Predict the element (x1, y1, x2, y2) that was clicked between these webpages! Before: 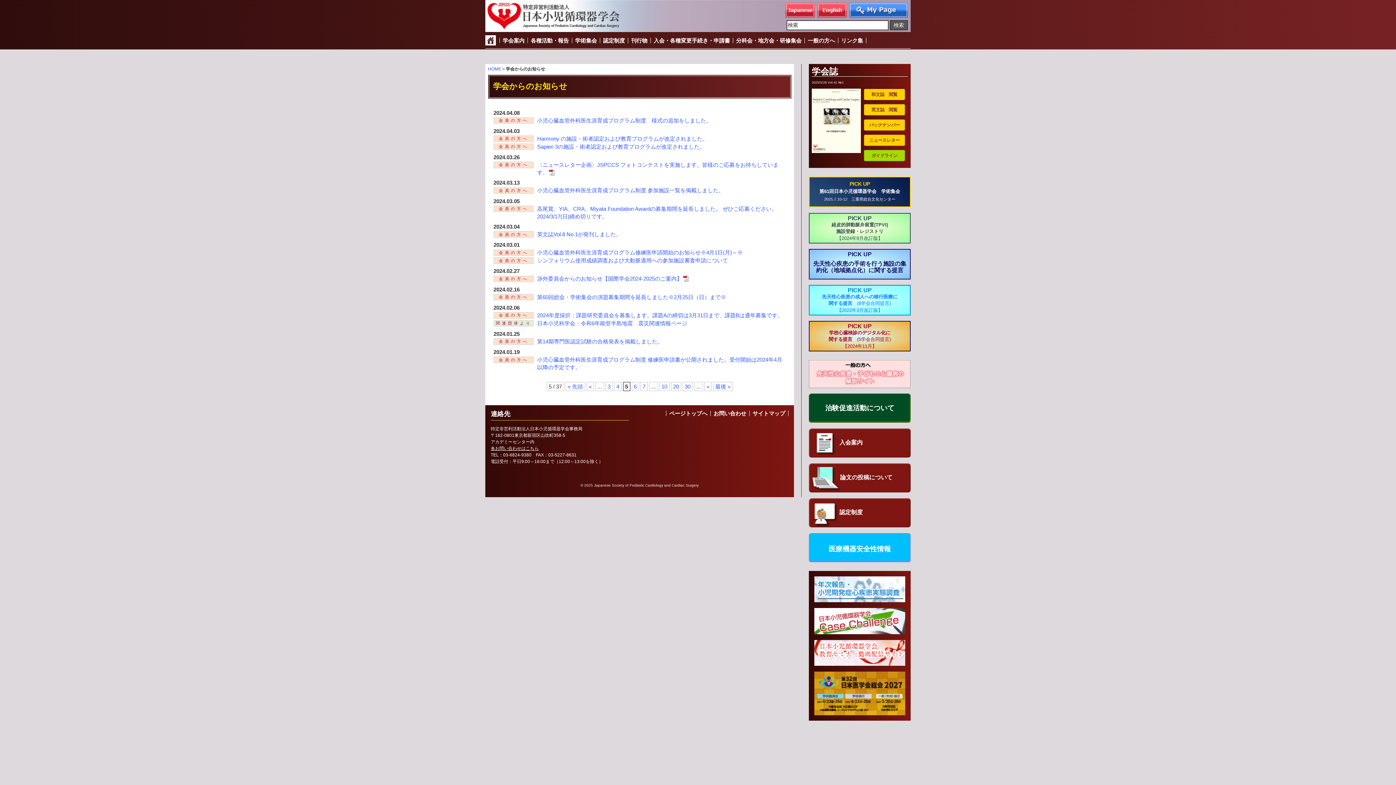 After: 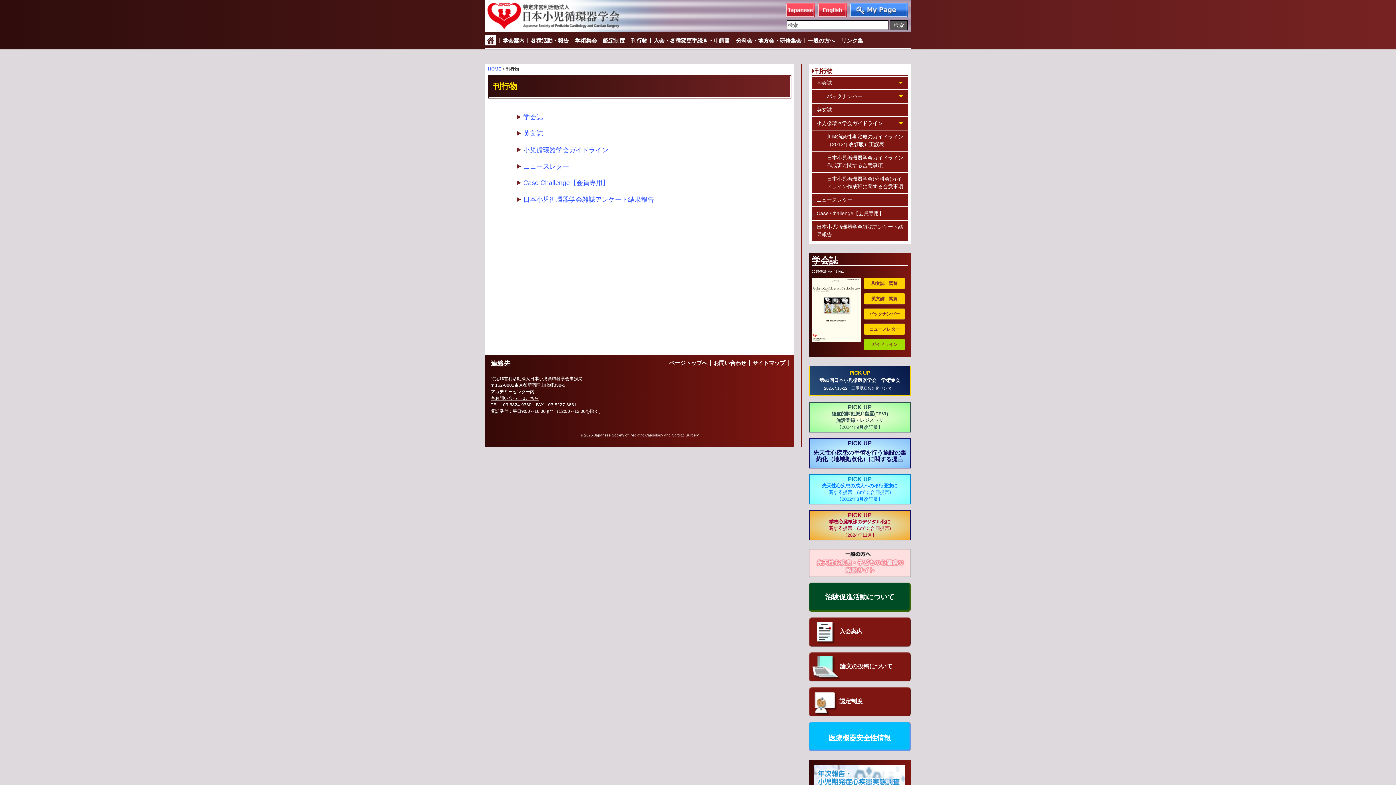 Action: label: 刊行物 bbox: (631, 37, 647, 43)